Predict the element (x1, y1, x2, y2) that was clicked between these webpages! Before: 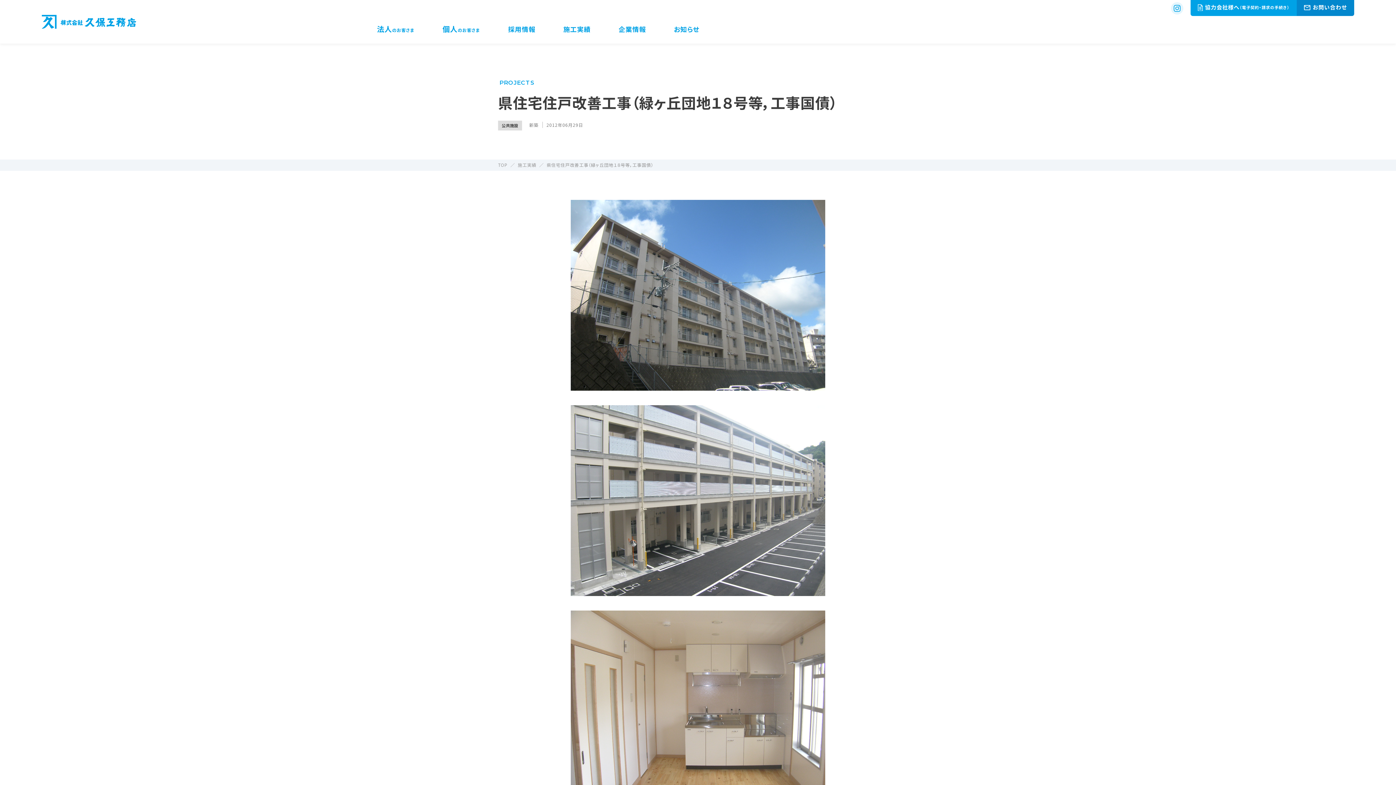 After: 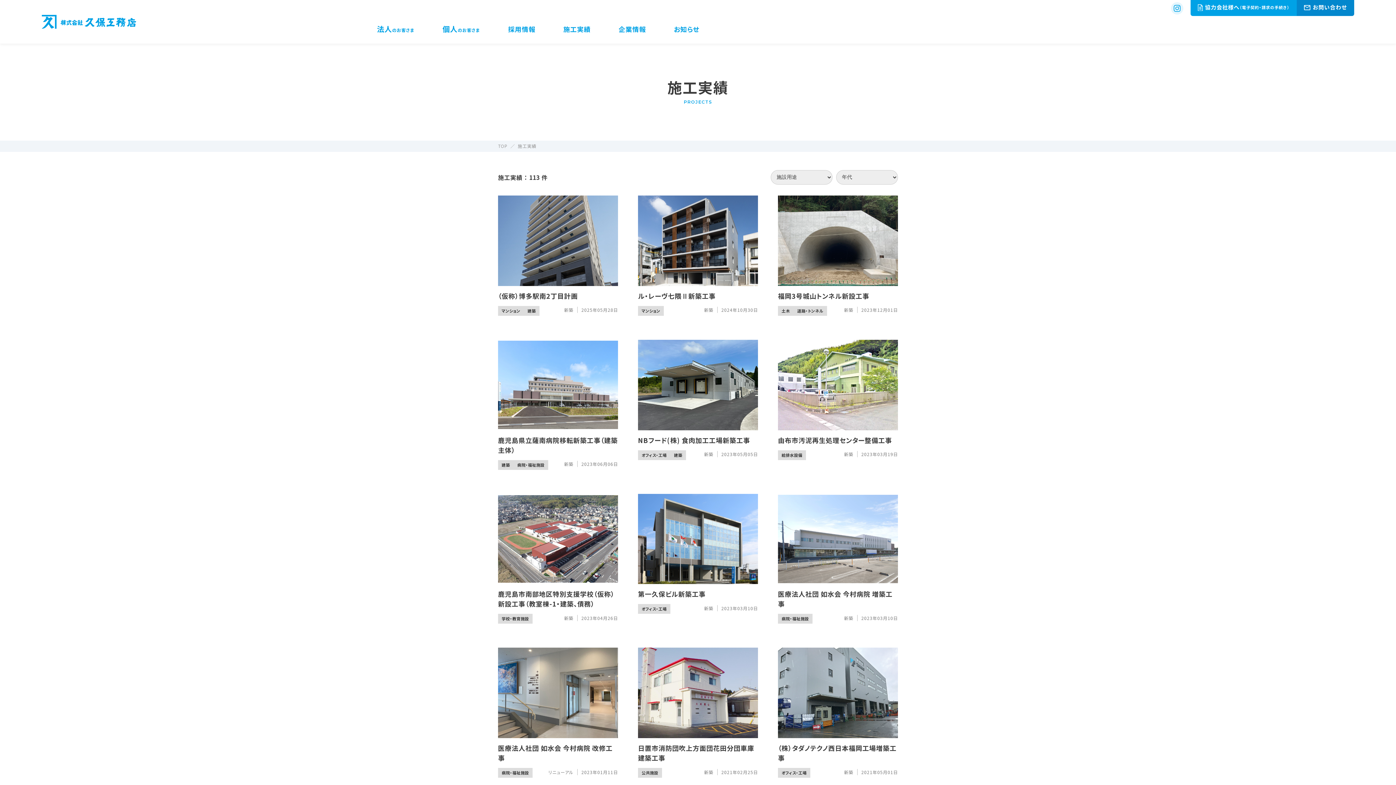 Action: label: 施工実績 bbox: (563, 25, 590, 32)